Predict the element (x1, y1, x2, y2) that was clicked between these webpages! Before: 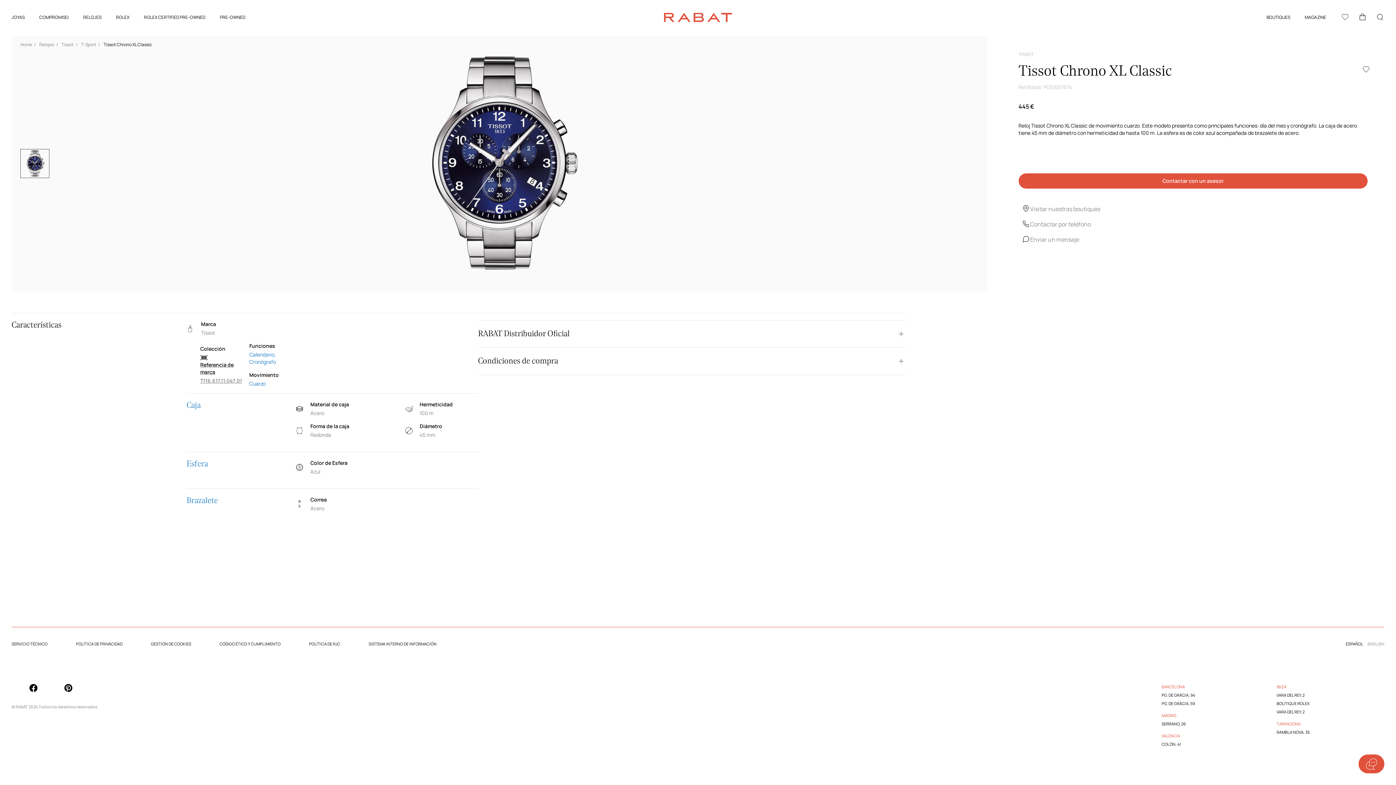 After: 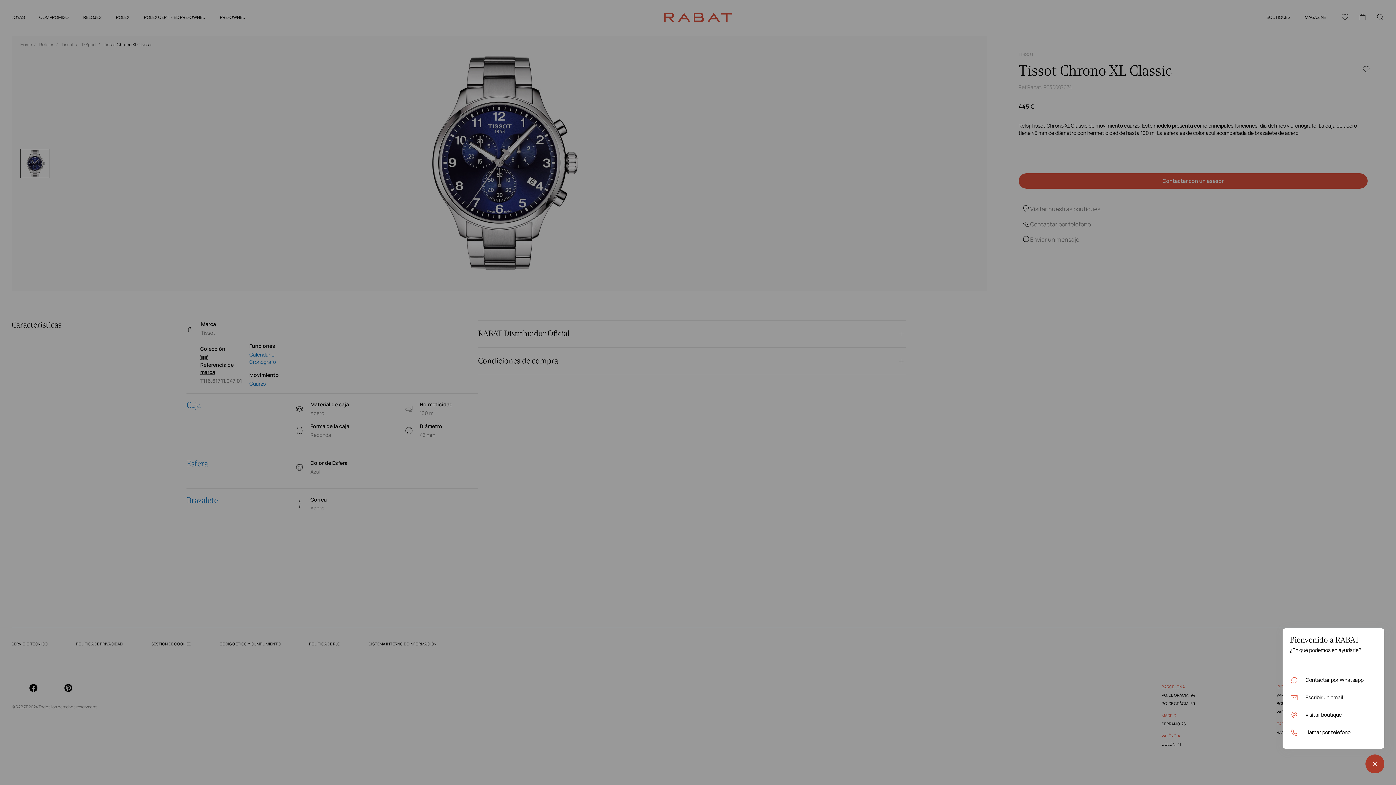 Action: bbox: (1358, 754, 1384, 773) label: Help